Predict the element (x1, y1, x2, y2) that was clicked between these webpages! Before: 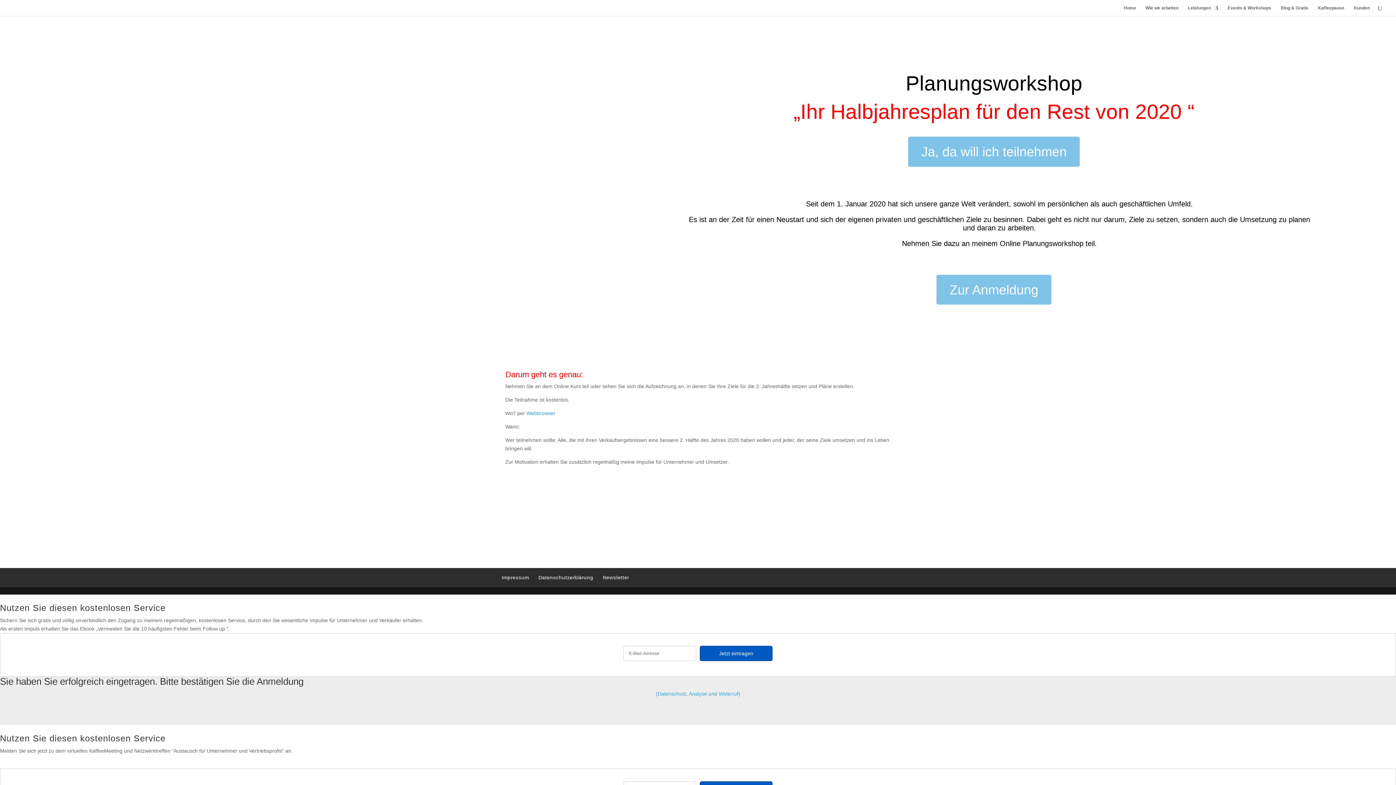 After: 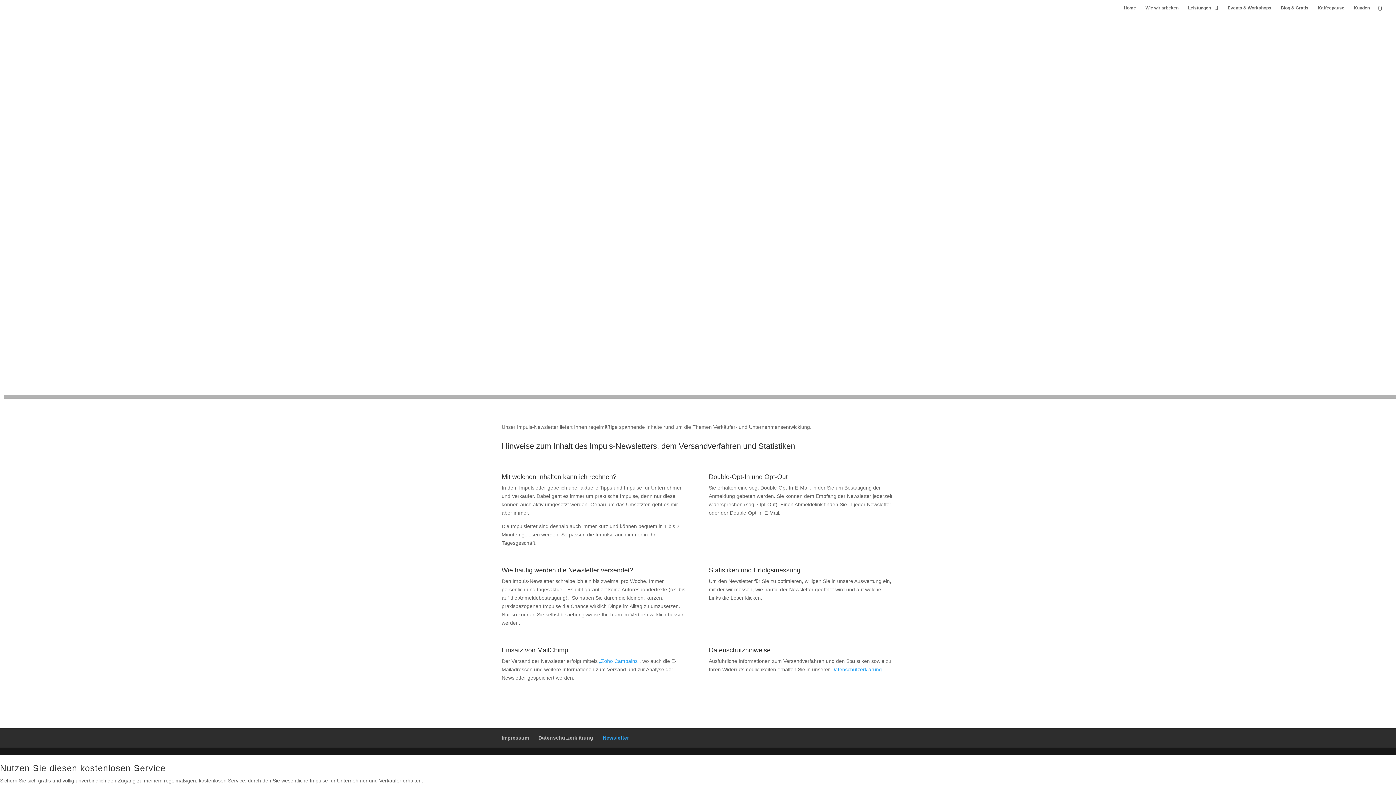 Action: bbox: (656, 691, 740, 697) label: (Datenschutz, Analyse und Widerruf)